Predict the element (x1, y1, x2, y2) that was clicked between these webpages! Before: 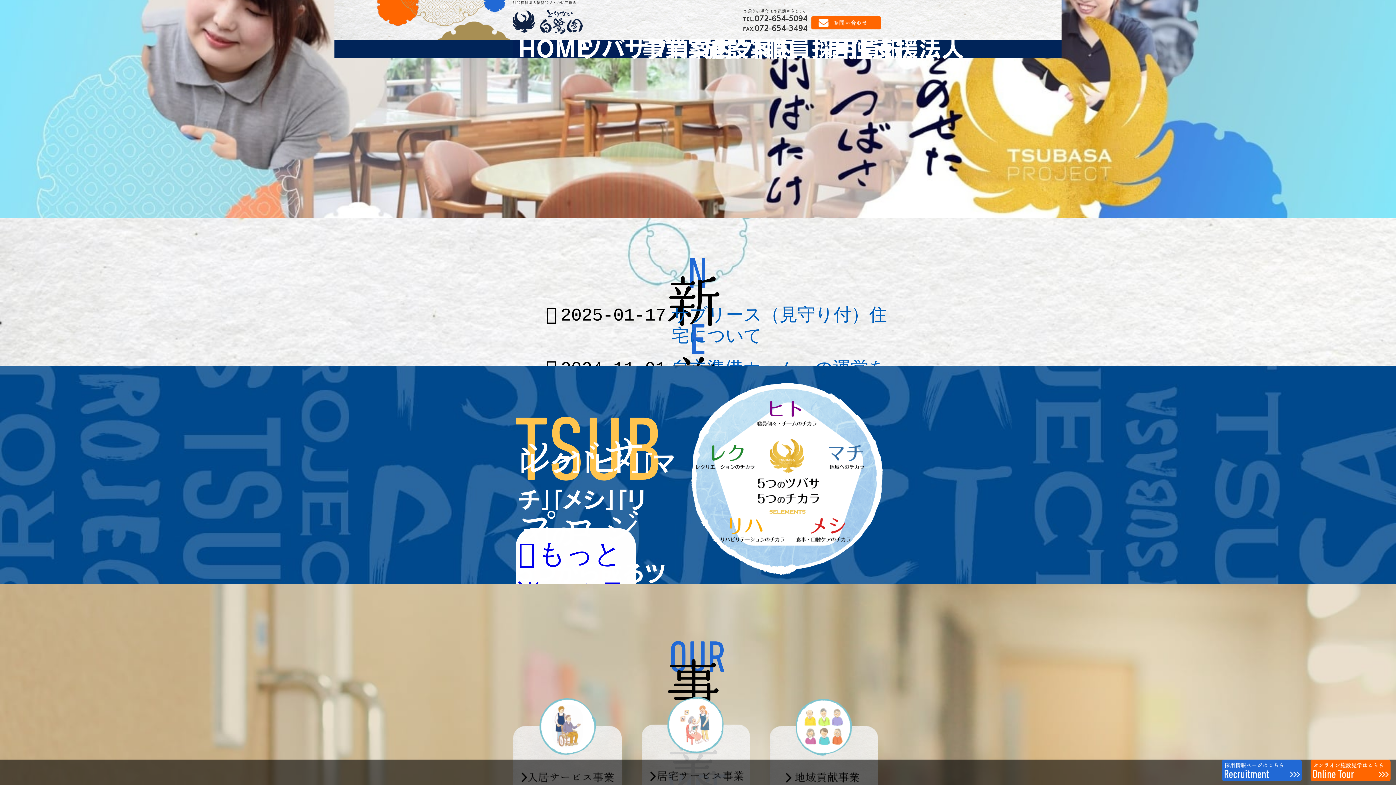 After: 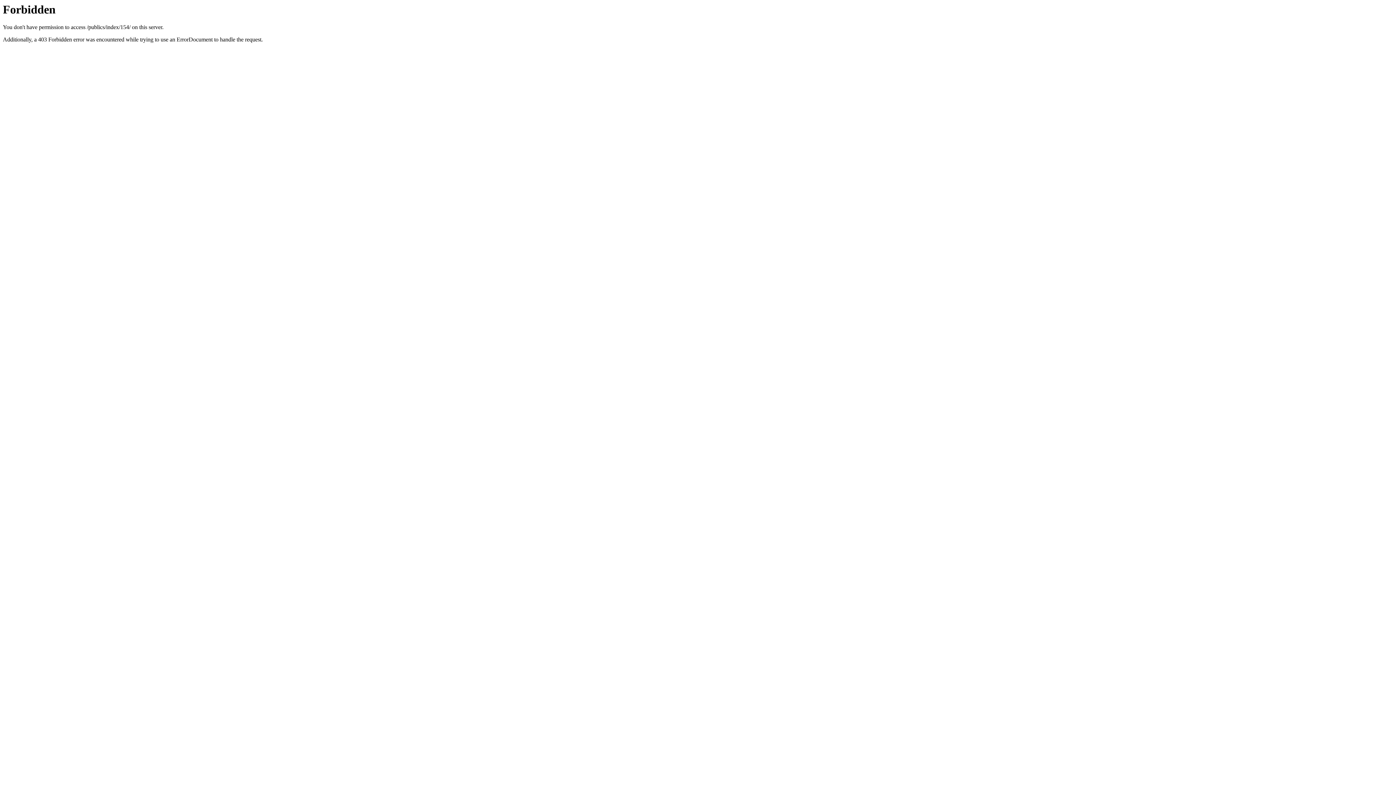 Action: bbox: (636, 40, 698, 58) label: 事業案内